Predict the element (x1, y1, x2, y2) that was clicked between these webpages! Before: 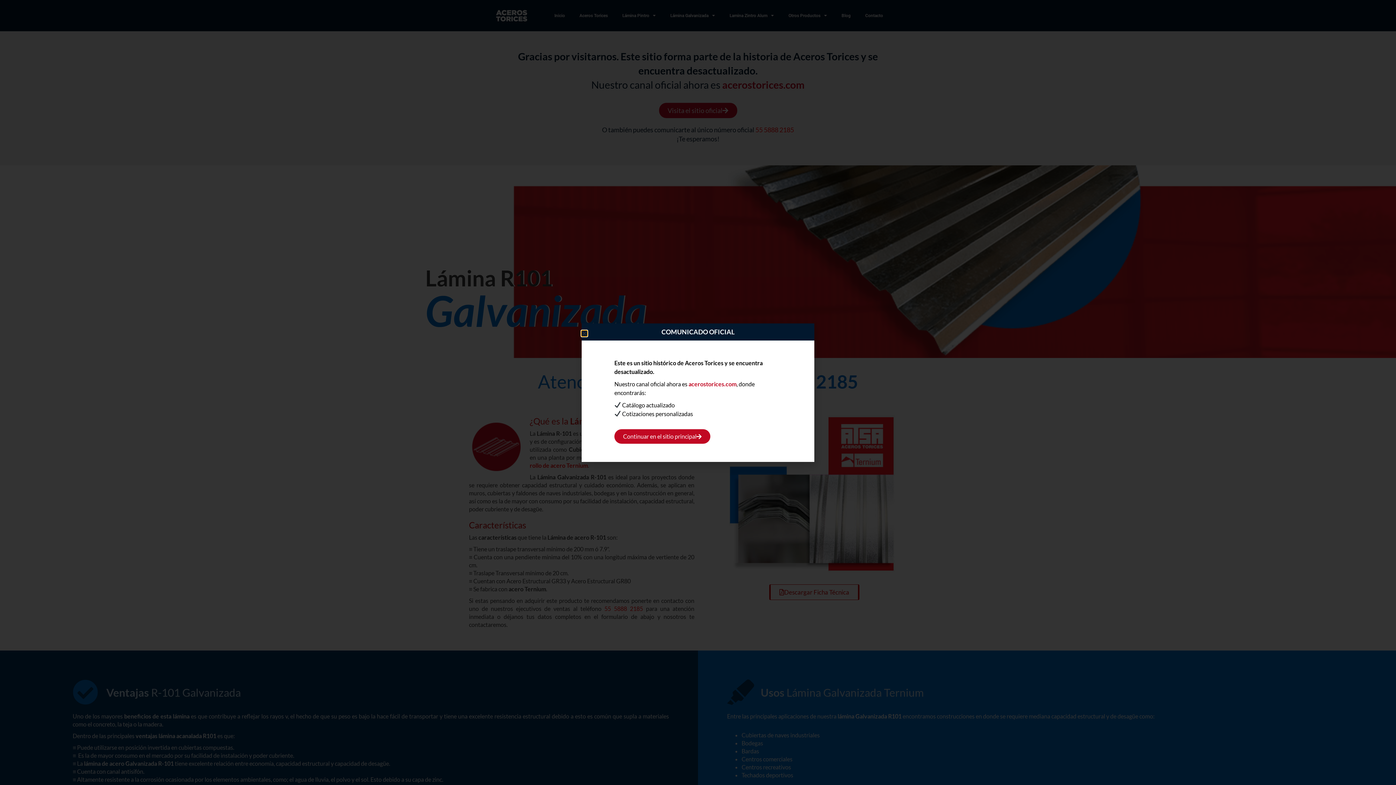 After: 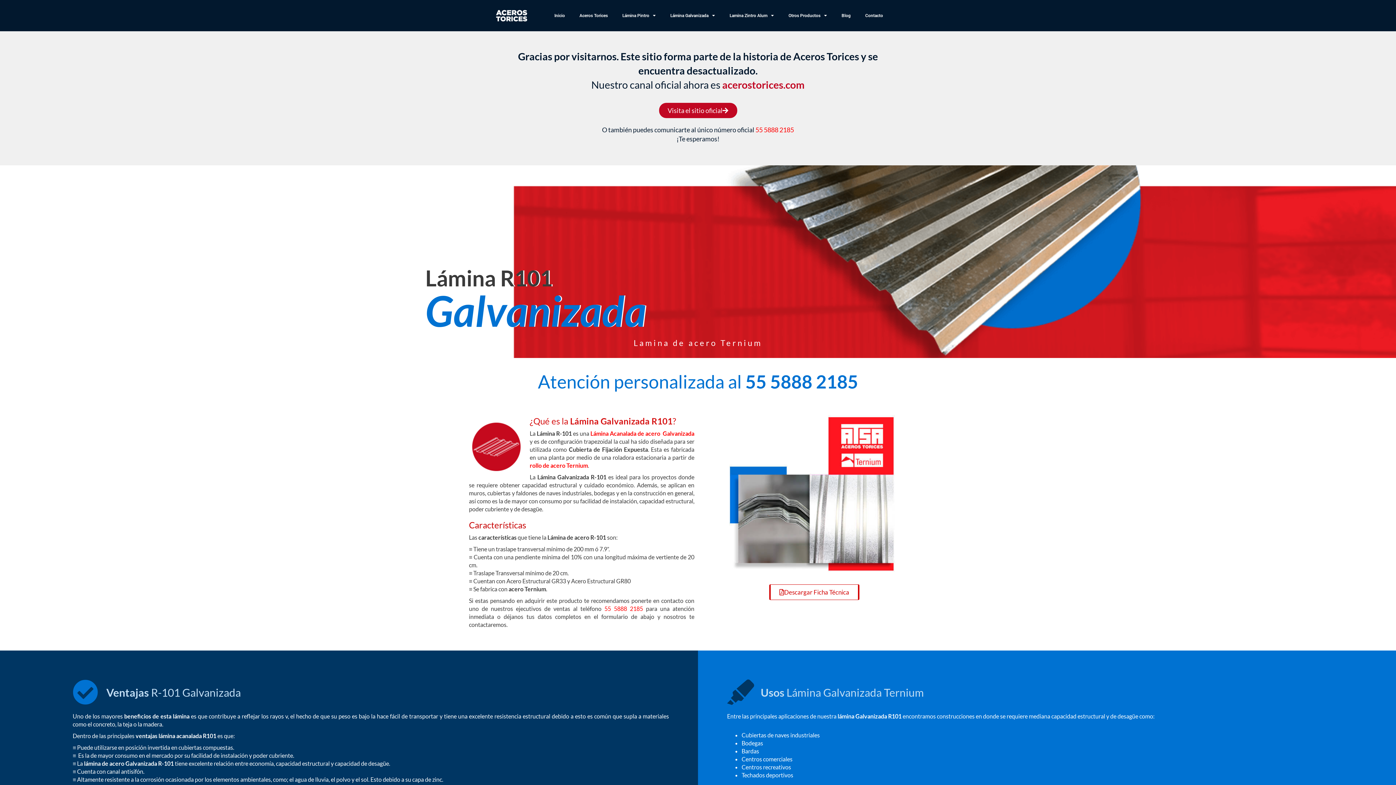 Action: bbox: (581, 330, 587, 336) label: Close